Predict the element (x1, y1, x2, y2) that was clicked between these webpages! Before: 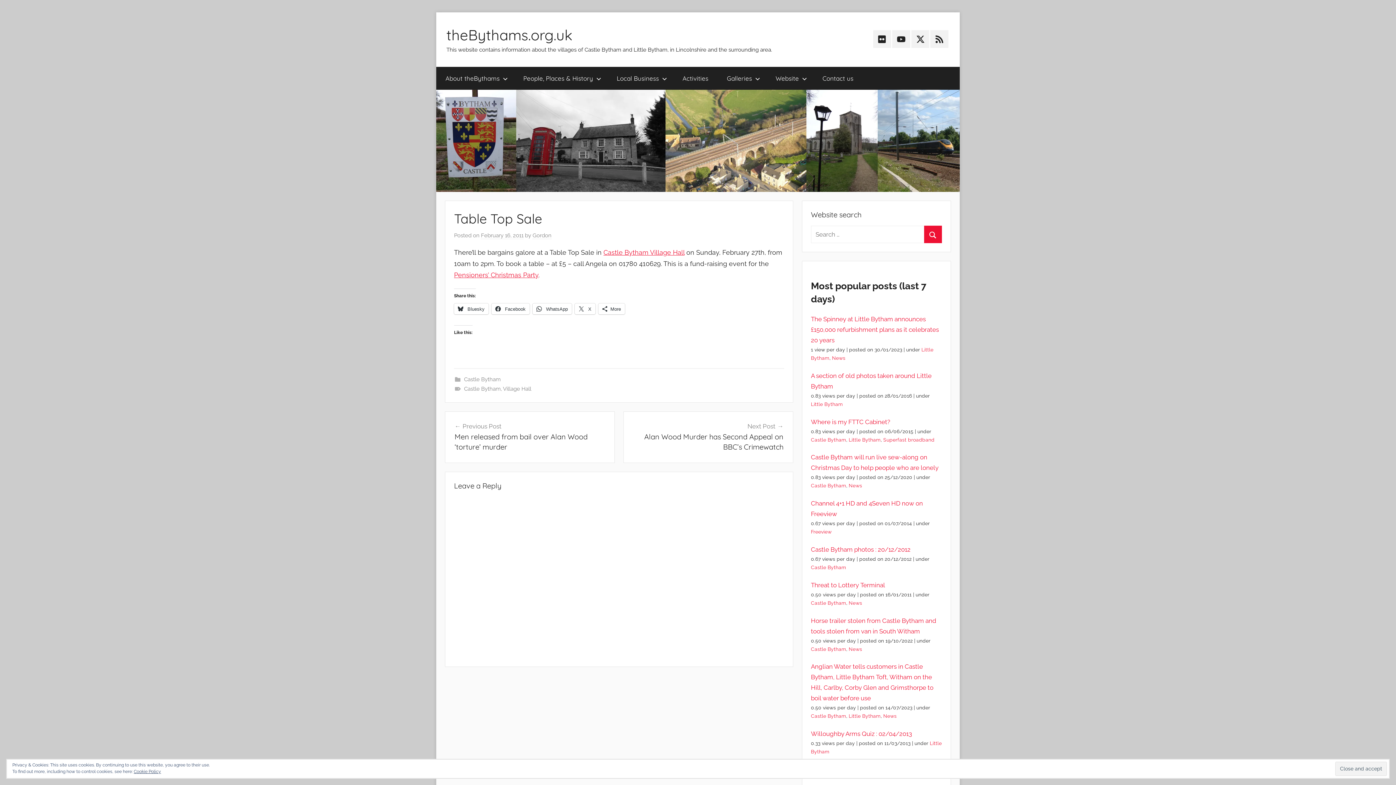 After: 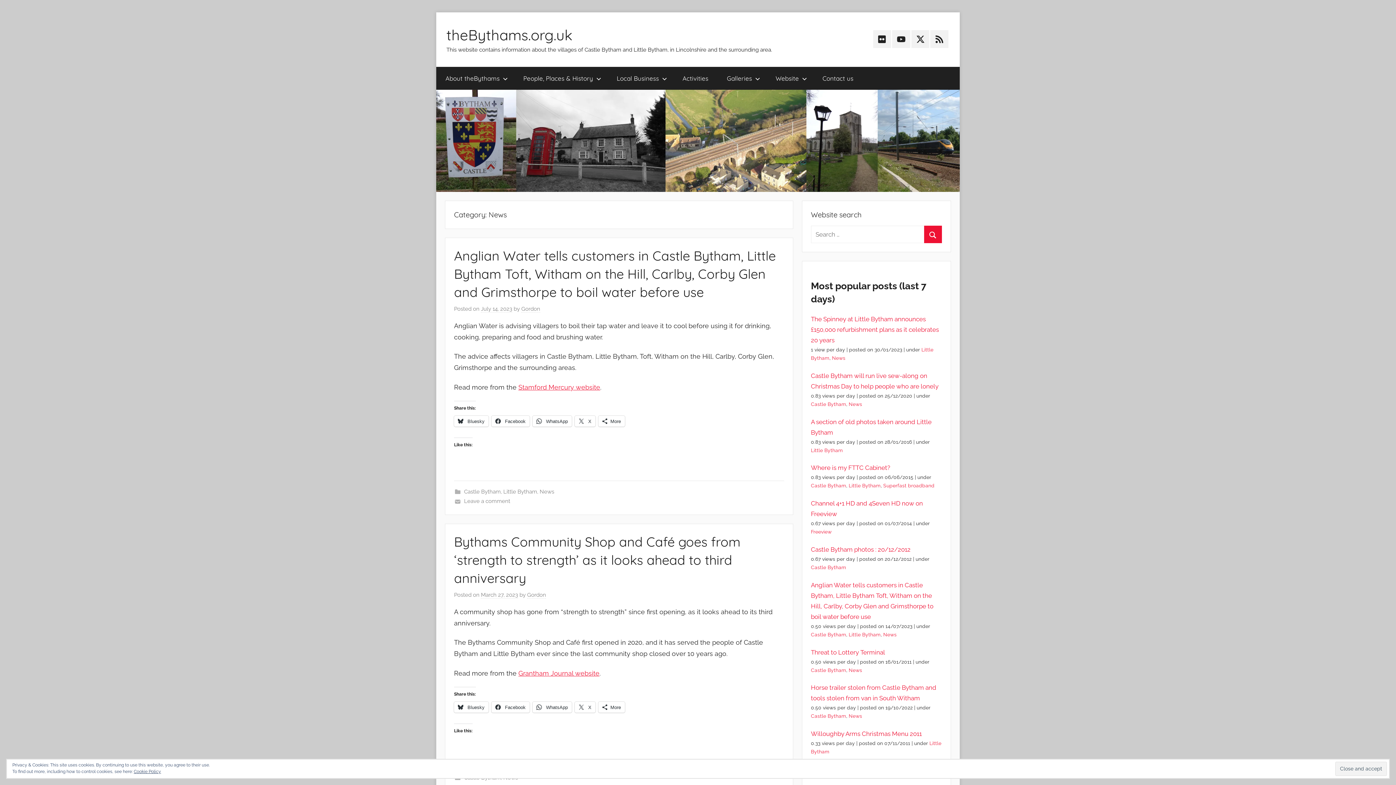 Action: bbox: (832, 355, 845, 361) label: News